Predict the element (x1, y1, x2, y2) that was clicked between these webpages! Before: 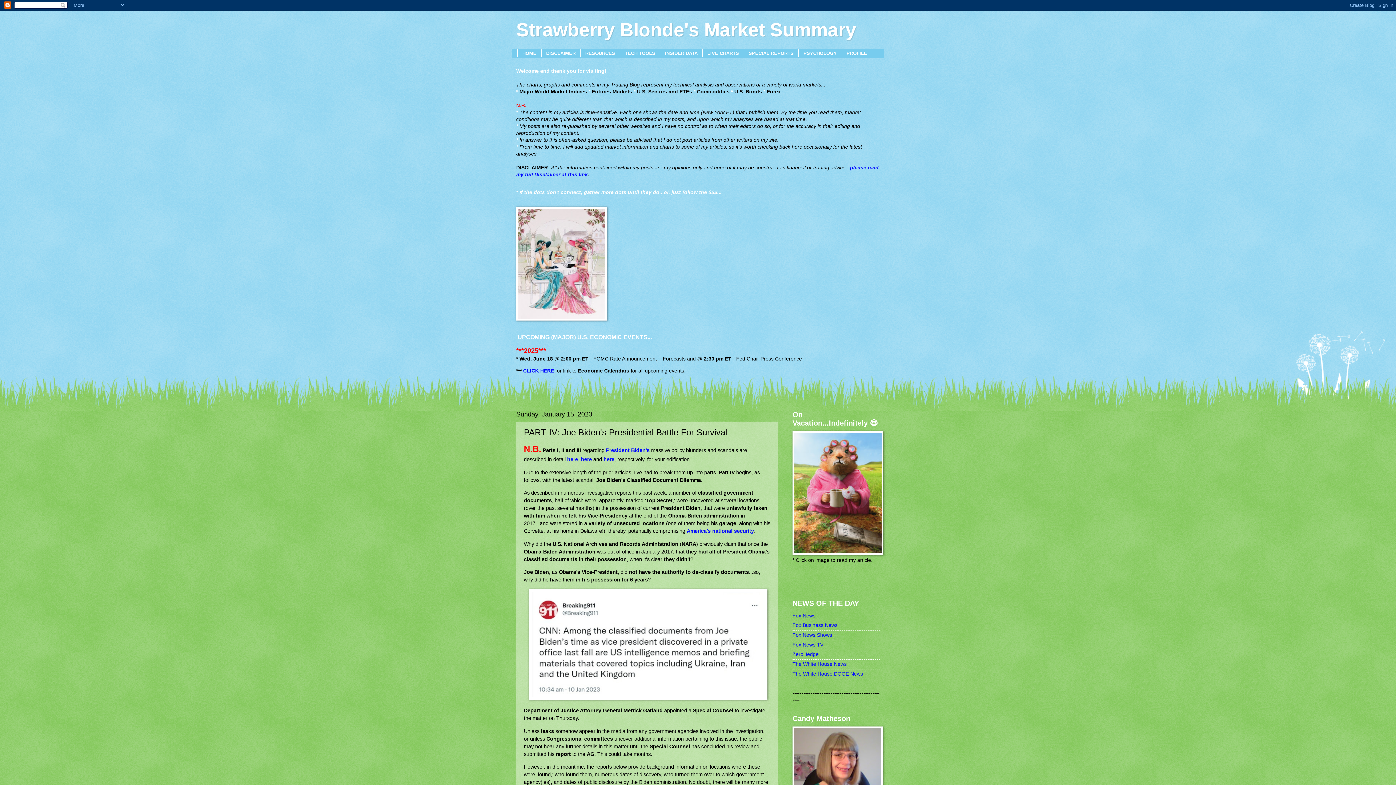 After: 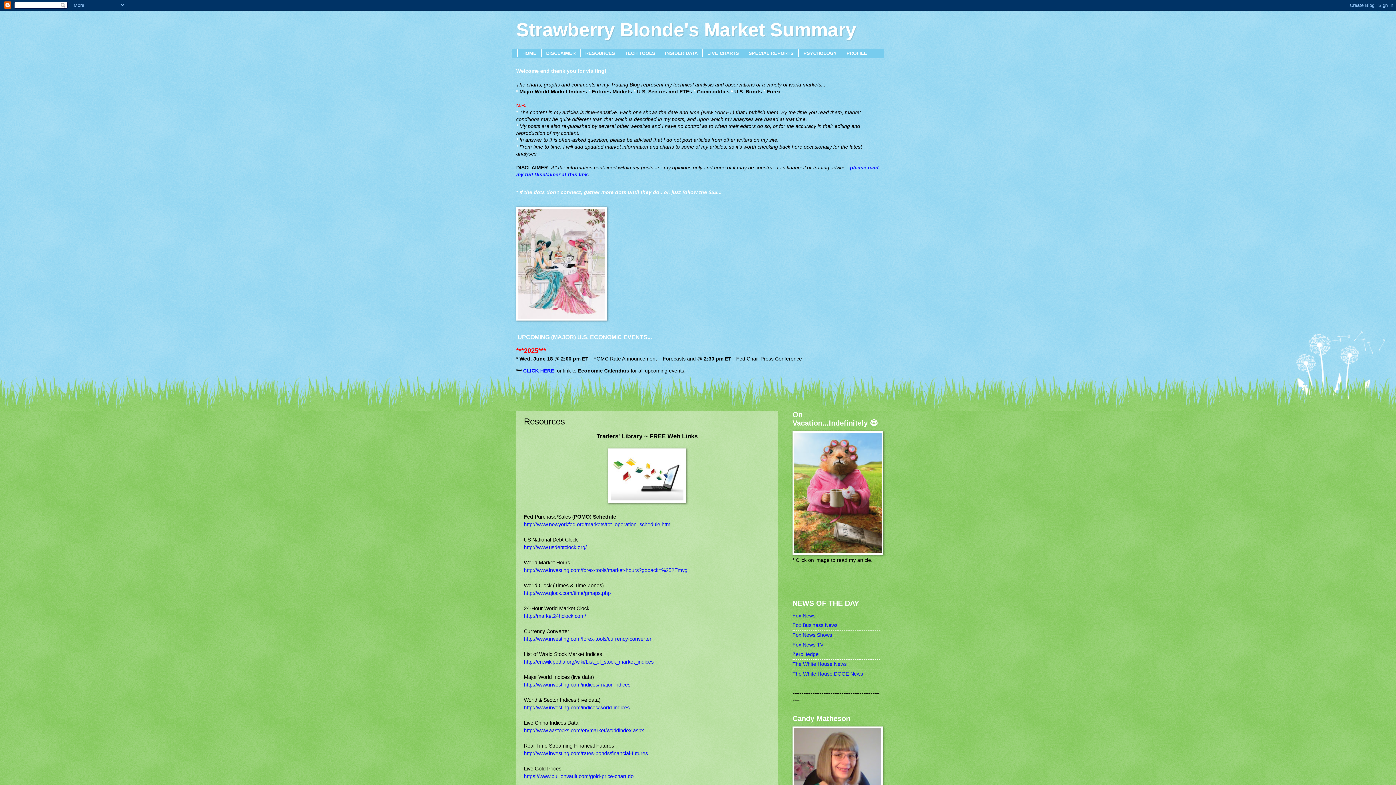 Action: label: RESOURCES bbox: (580, 49, 620, 57)